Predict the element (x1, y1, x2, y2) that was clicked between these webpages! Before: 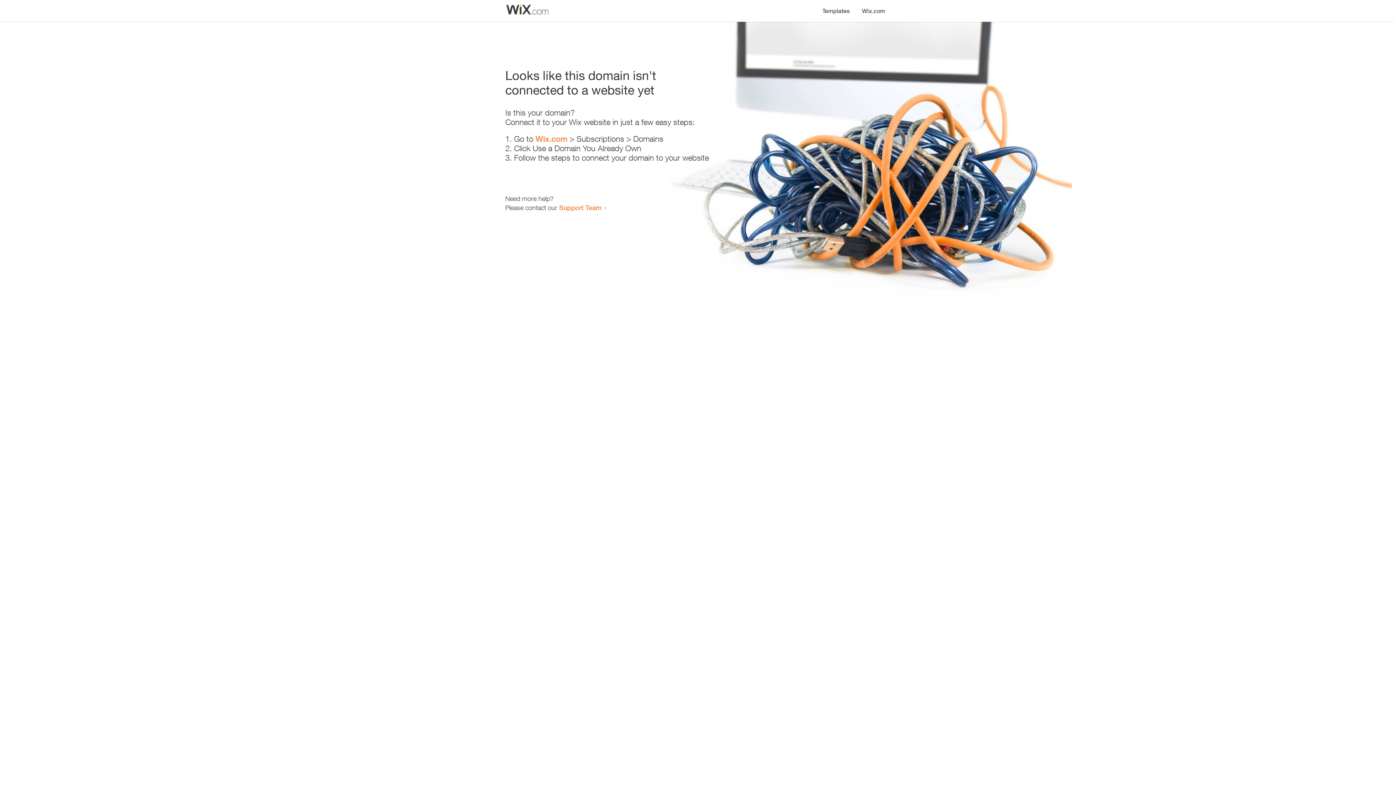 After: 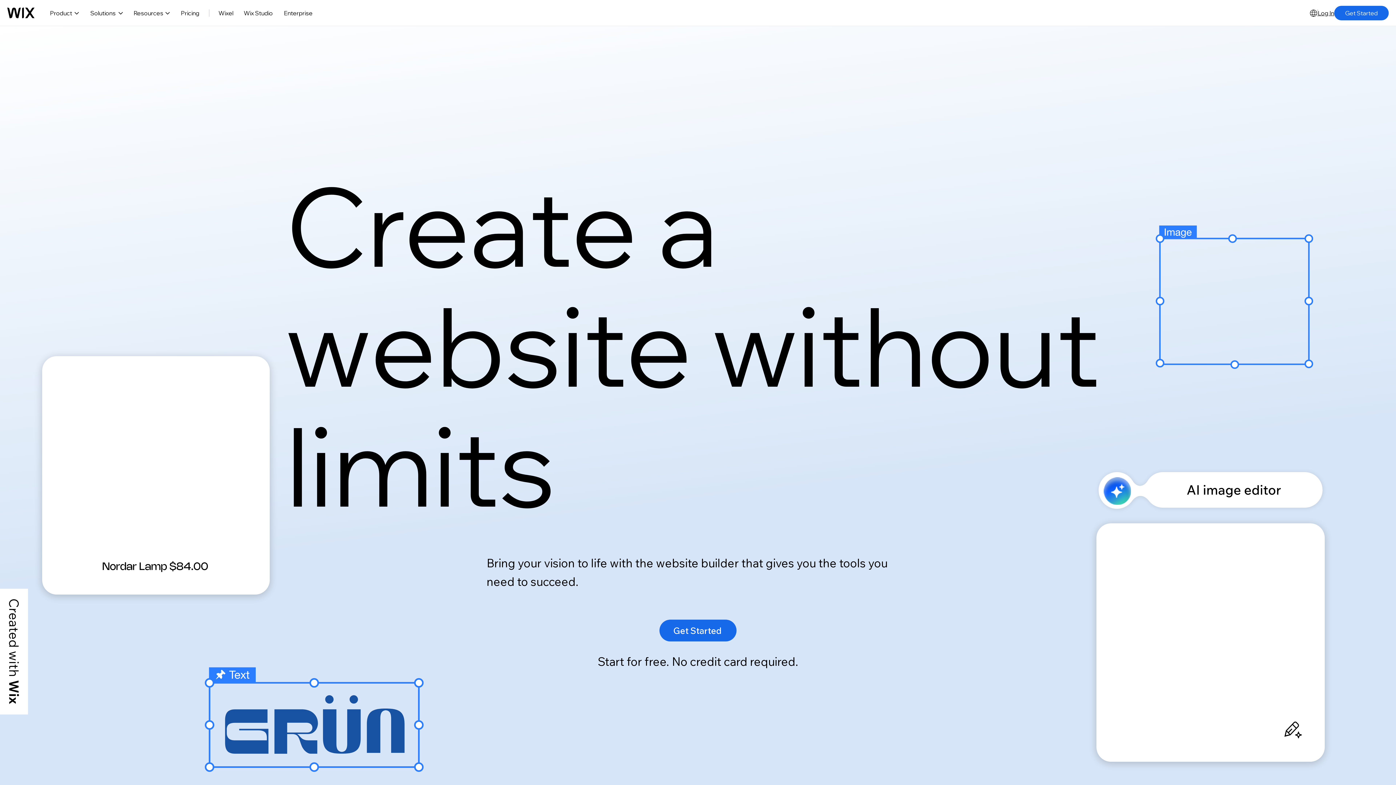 Action: label: Wix.com bbox: (535, 134, 567, 143)